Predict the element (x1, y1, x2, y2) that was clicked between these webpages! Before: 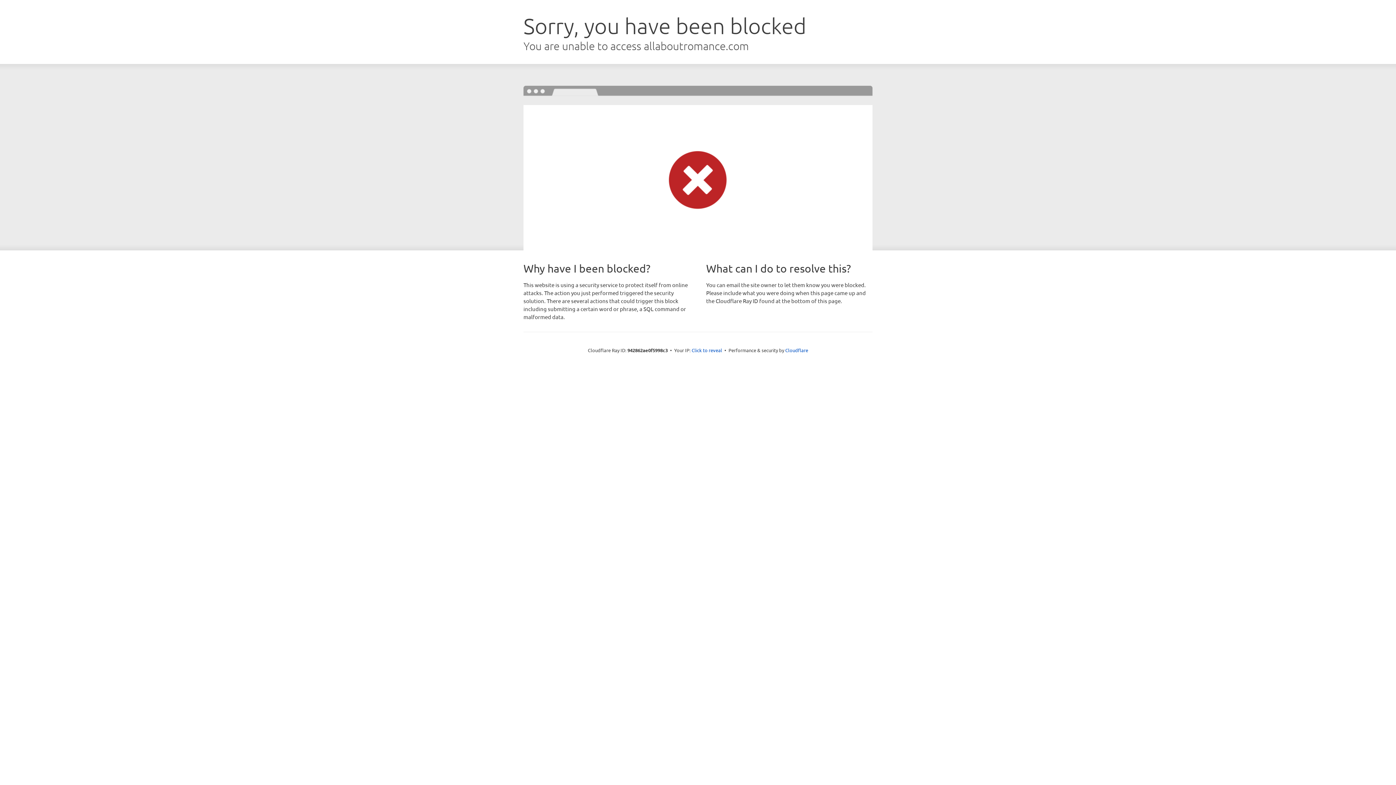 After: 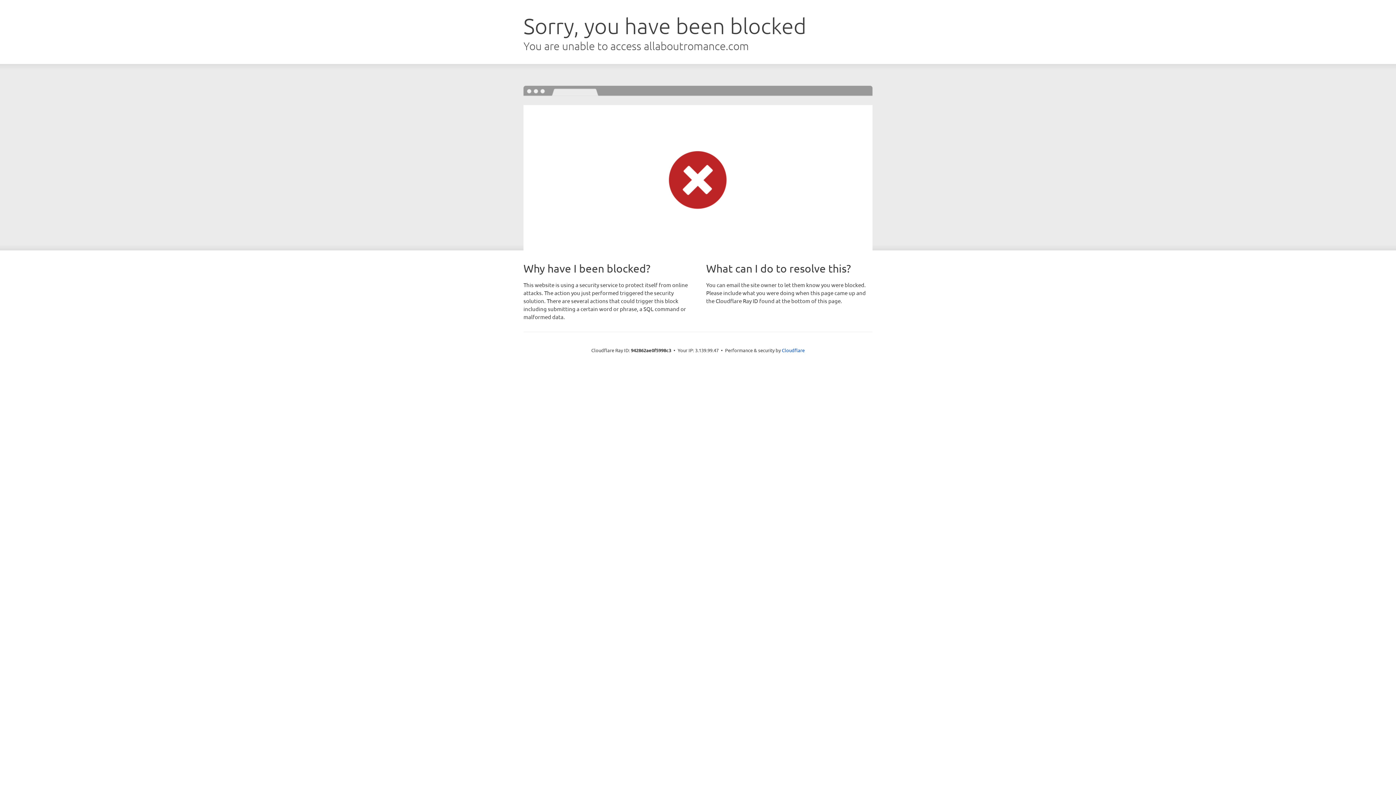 Action: bbox: (691, 346, 722, 353) label: Click to reveal